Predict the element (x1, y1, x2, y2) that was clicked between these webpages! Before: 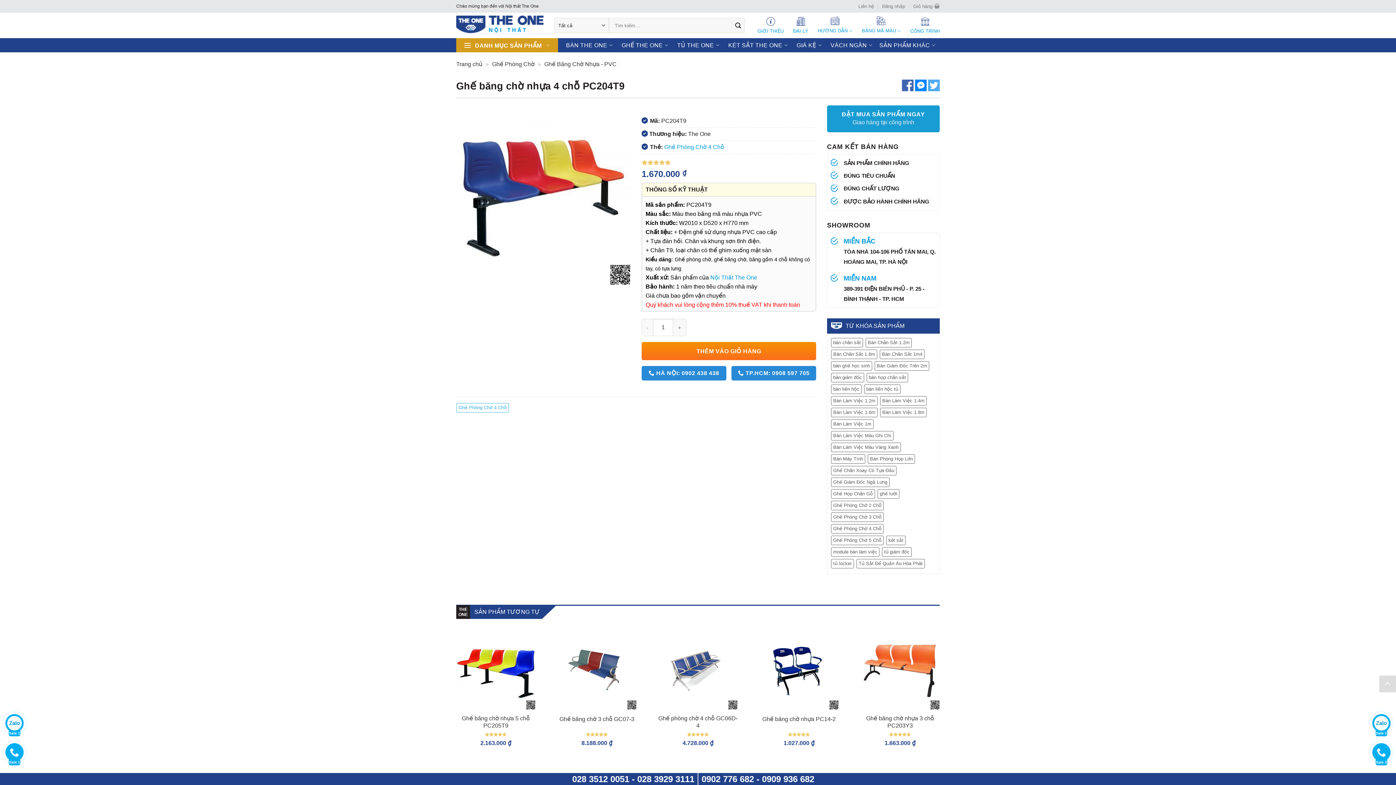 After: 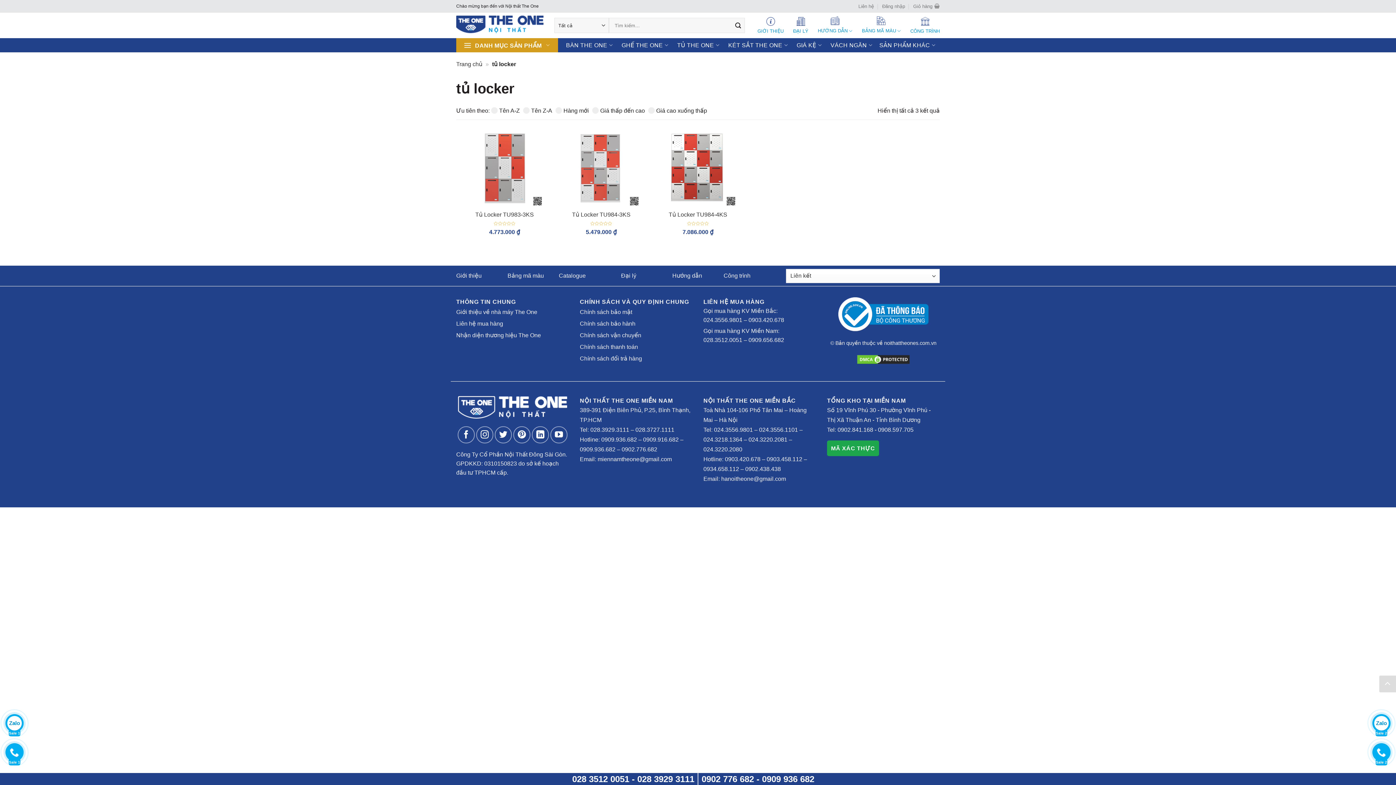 Action: bbox: (831, 559, 854, 568) label: tủ locker (3 sản phẩm)